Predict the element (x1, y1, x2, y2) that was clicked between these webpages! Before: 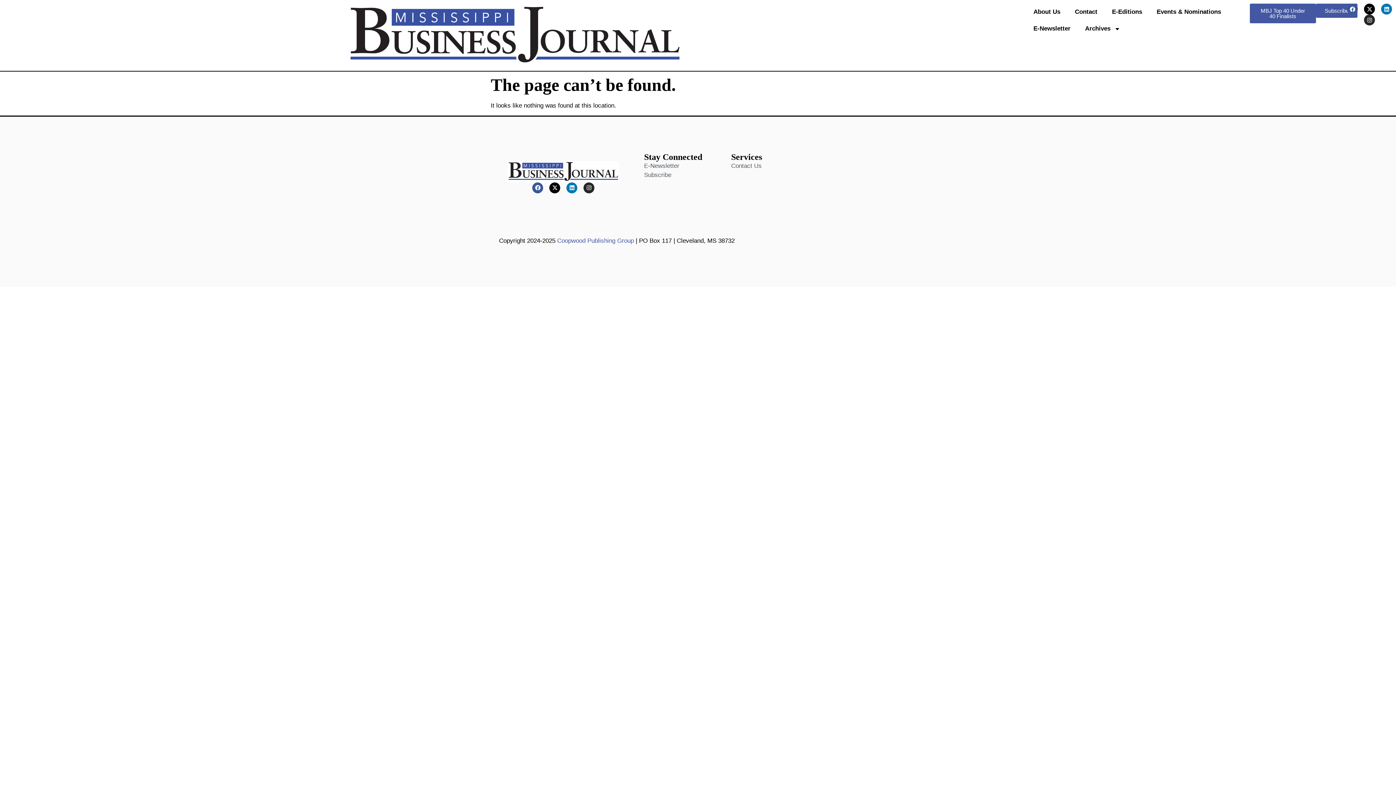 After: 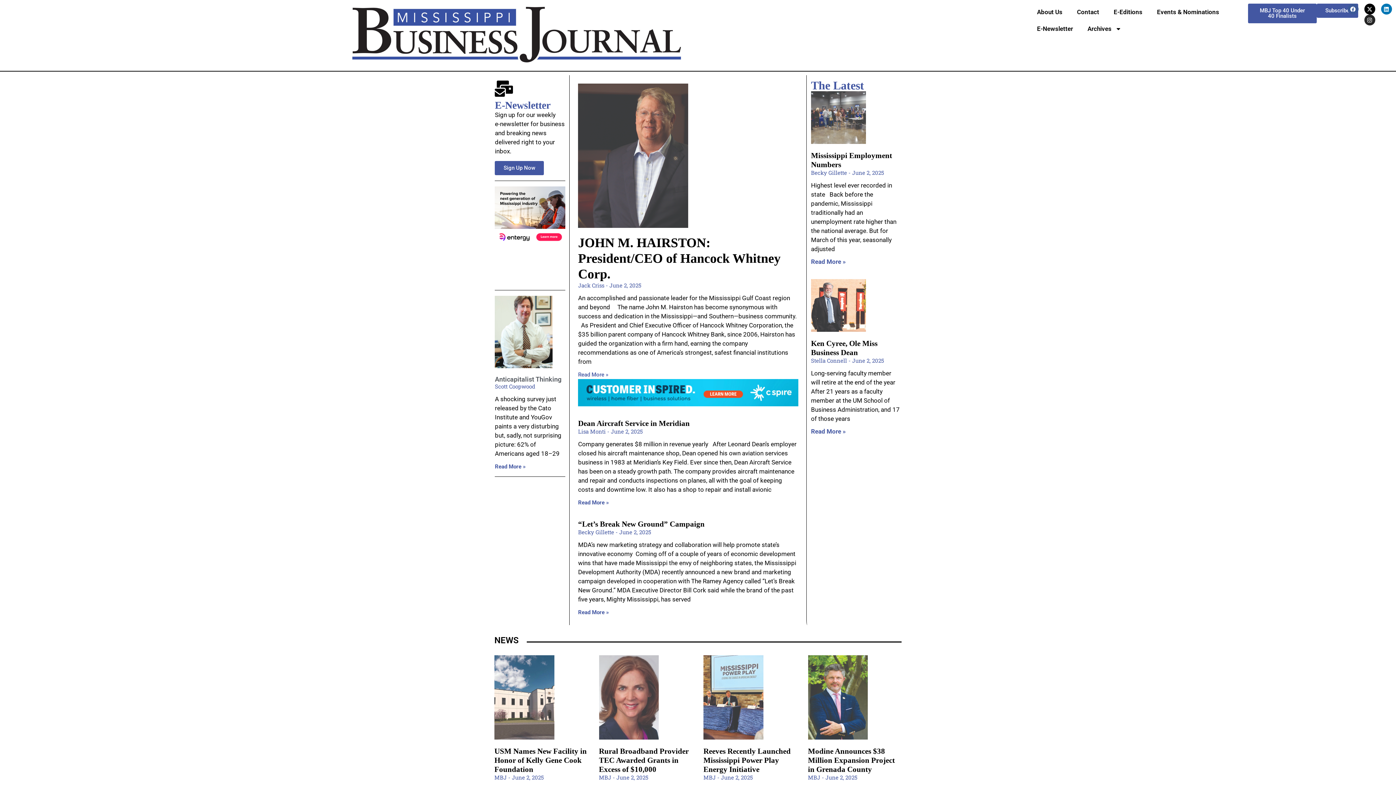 Action: bbox: (507, 161, 619, 182)